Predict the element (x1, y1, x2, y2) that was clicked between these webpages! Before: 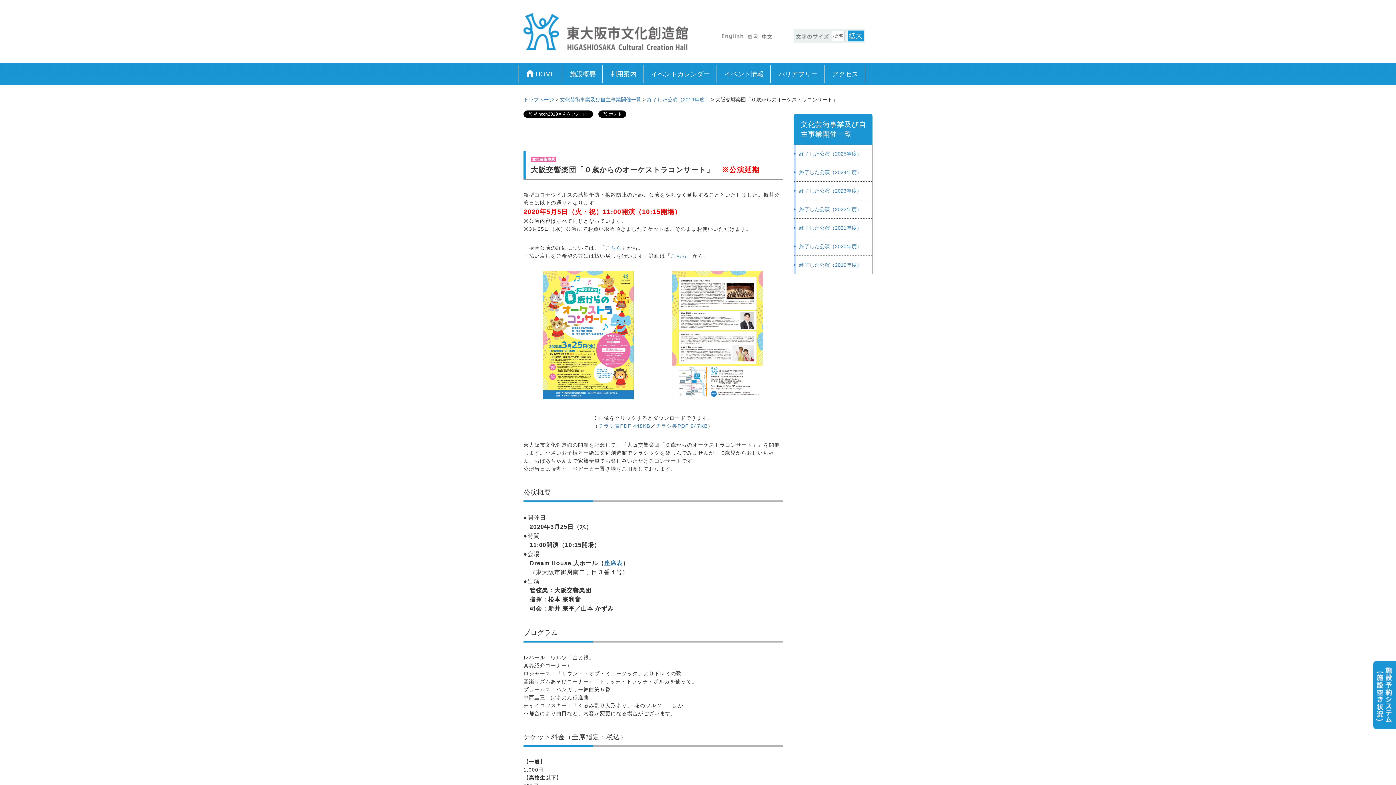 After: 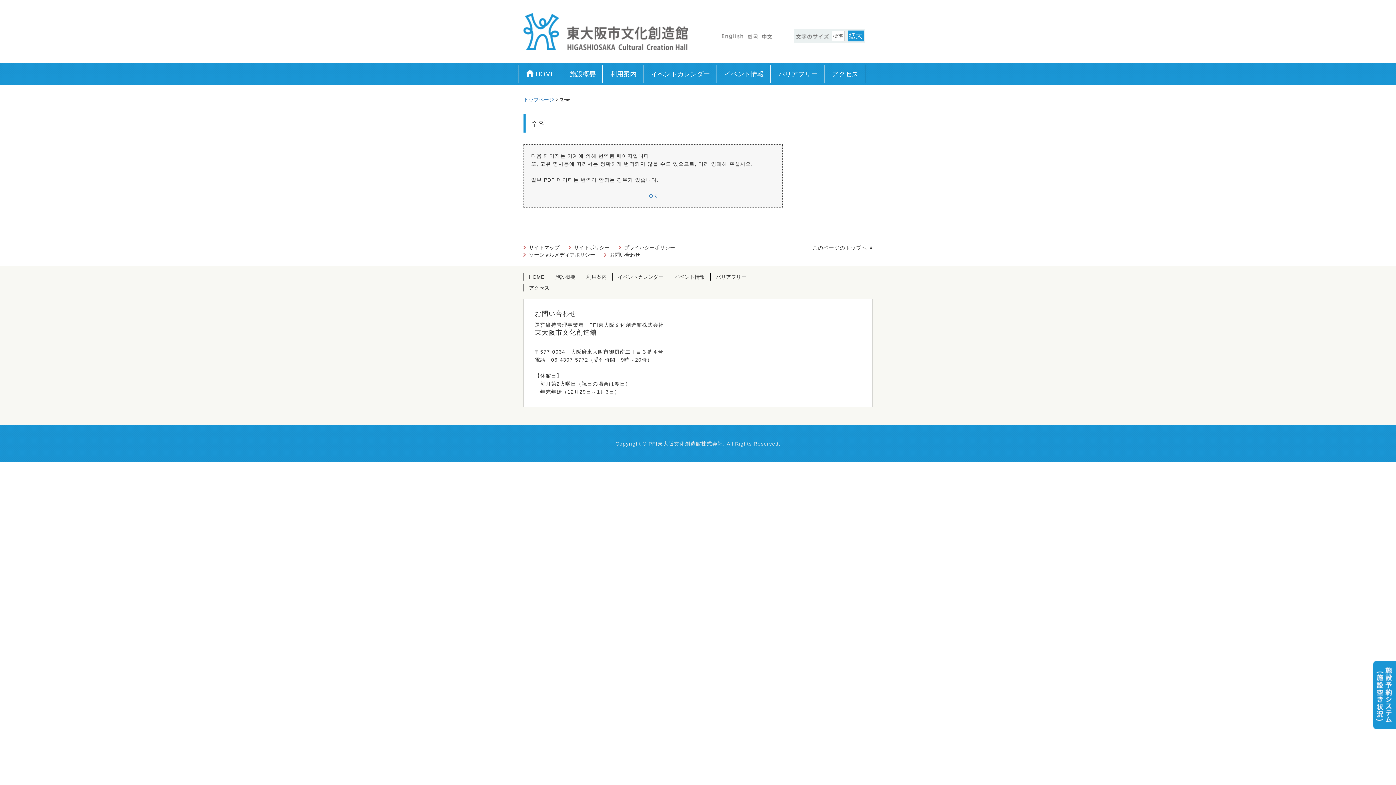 Action: bbox: (747, 33, 758, 38)